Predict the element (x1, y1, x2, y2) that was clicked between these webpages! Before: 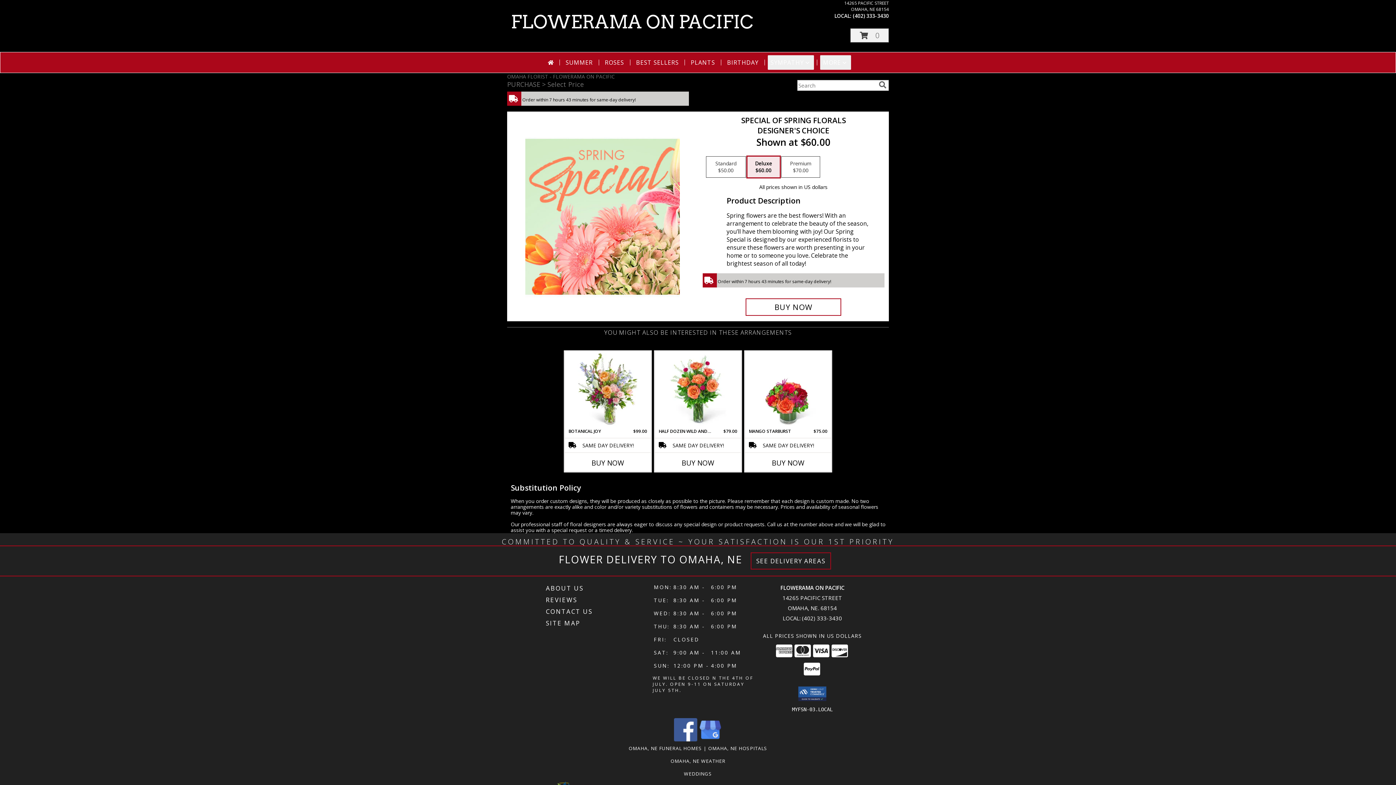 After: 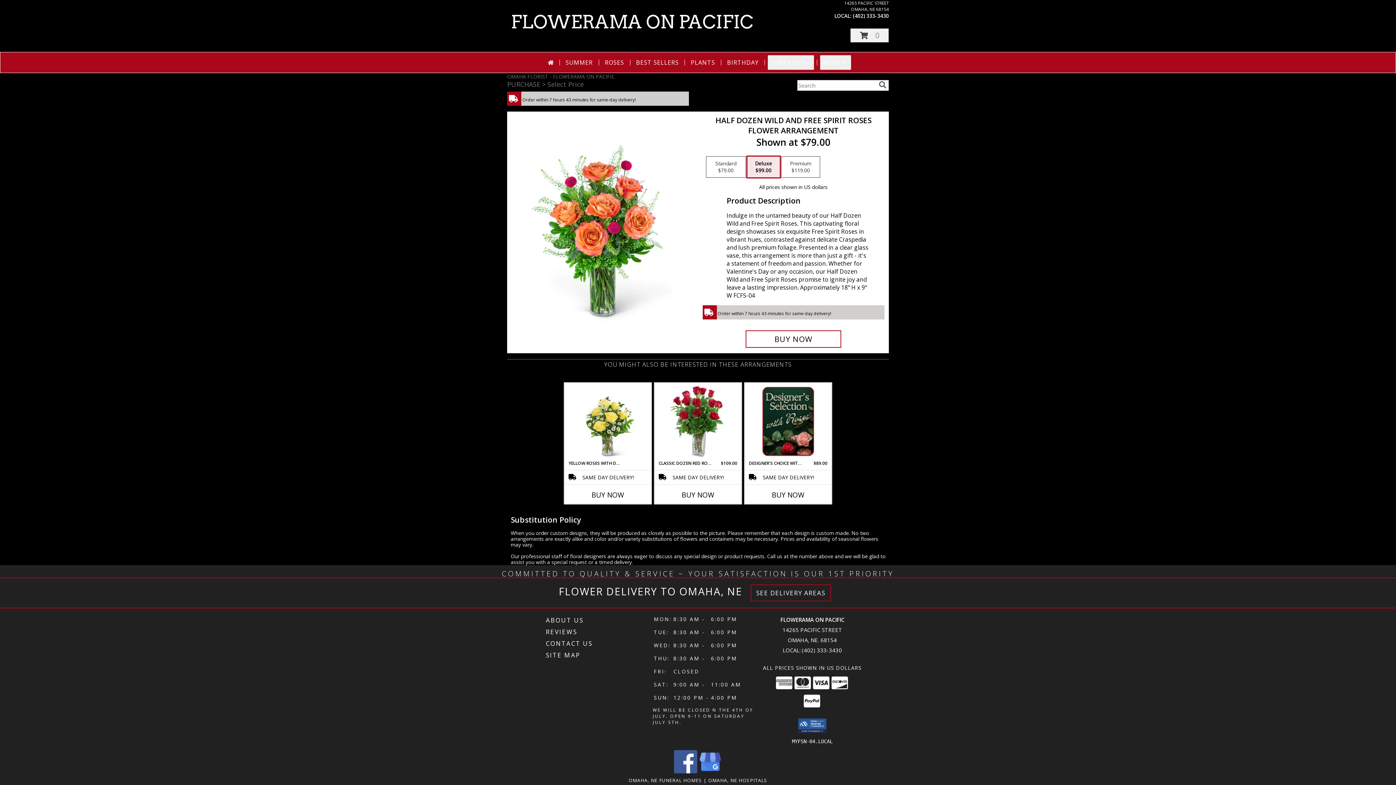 Action: bbox: (667, 353, 728, 426) label: View Half Dozen Wild and Free Spirit Roses Flower Arrangement Info